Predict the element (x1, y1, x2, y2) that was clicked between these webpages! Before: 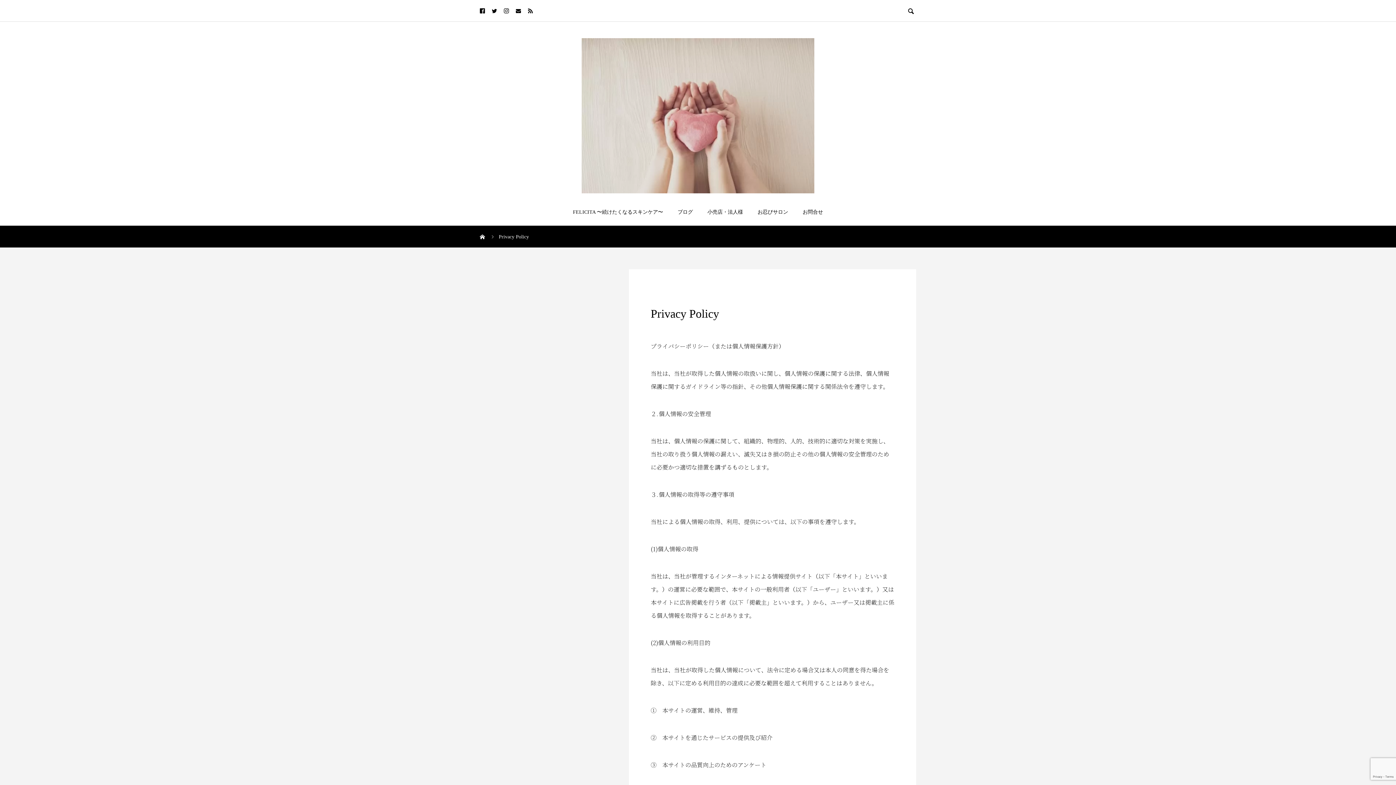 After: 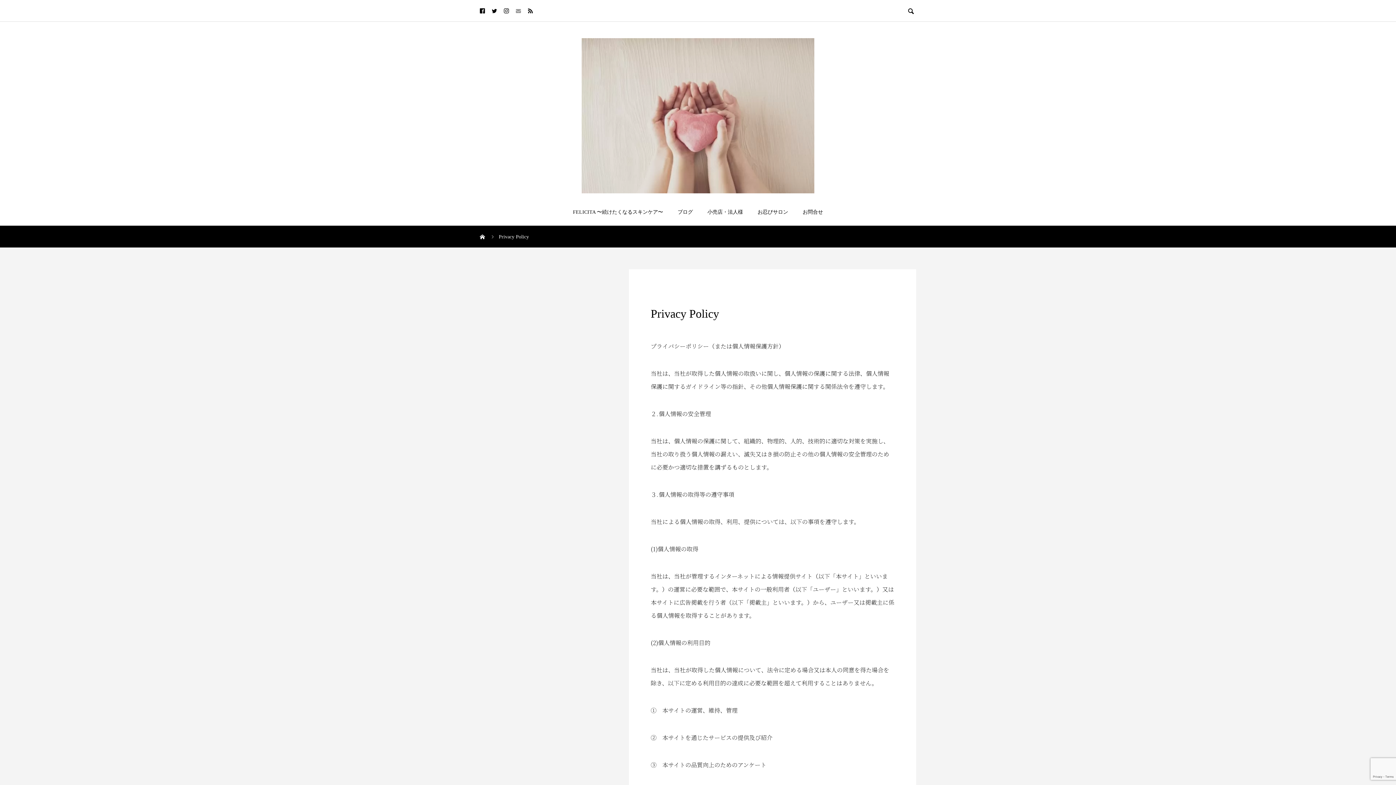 Action: bbox: (516, 8, 521, 13)